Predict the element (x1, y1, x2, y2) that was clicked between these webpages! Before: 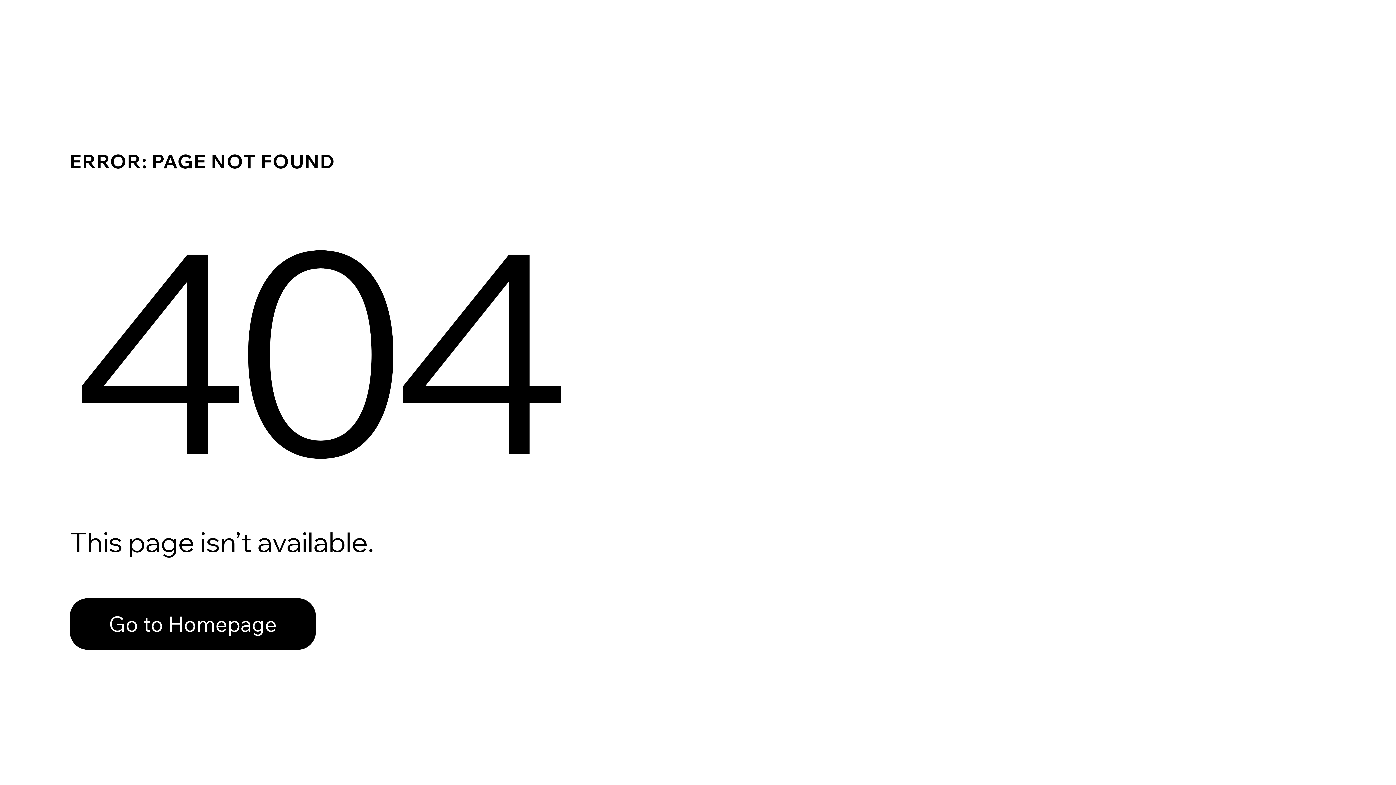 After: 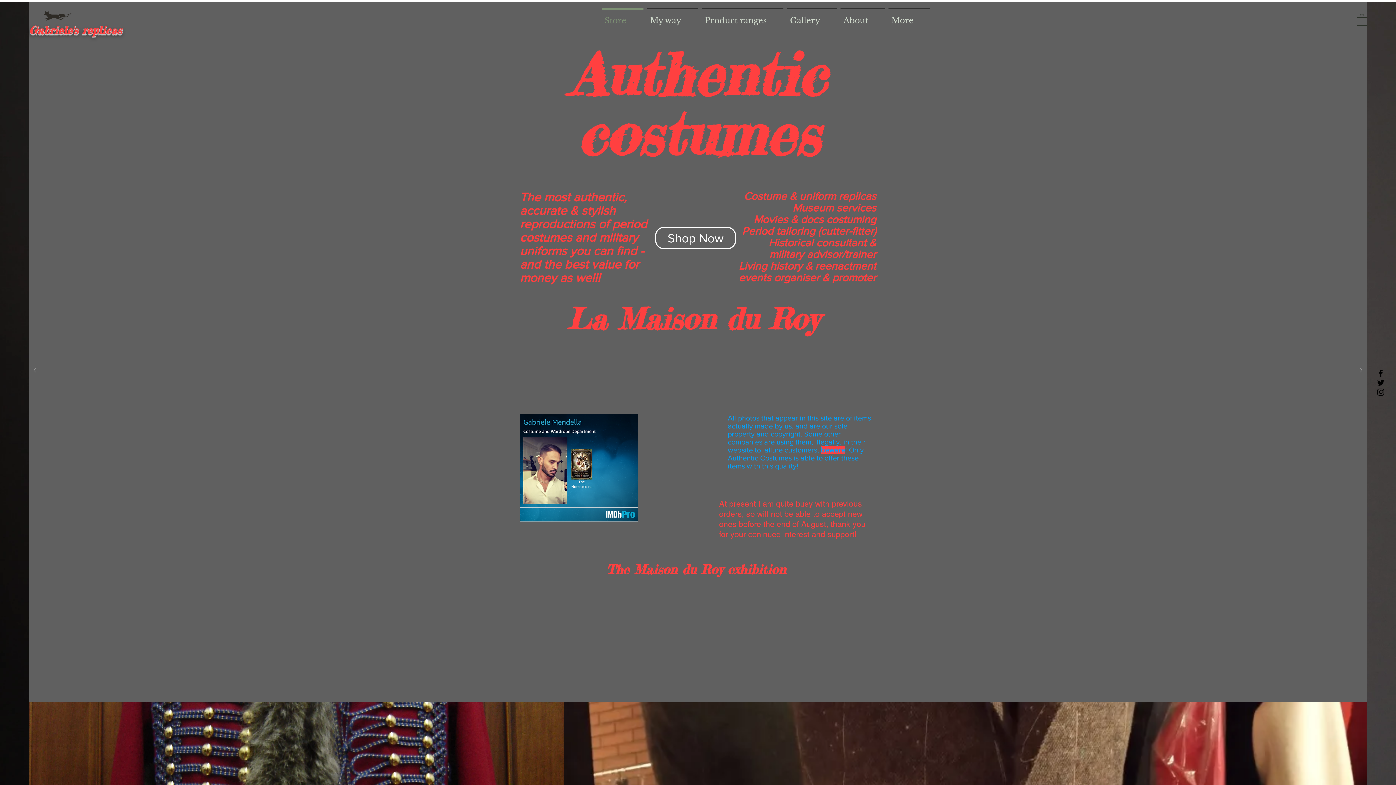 Action: label: Go to Homepage bbox: (69, 582, 768, 659)